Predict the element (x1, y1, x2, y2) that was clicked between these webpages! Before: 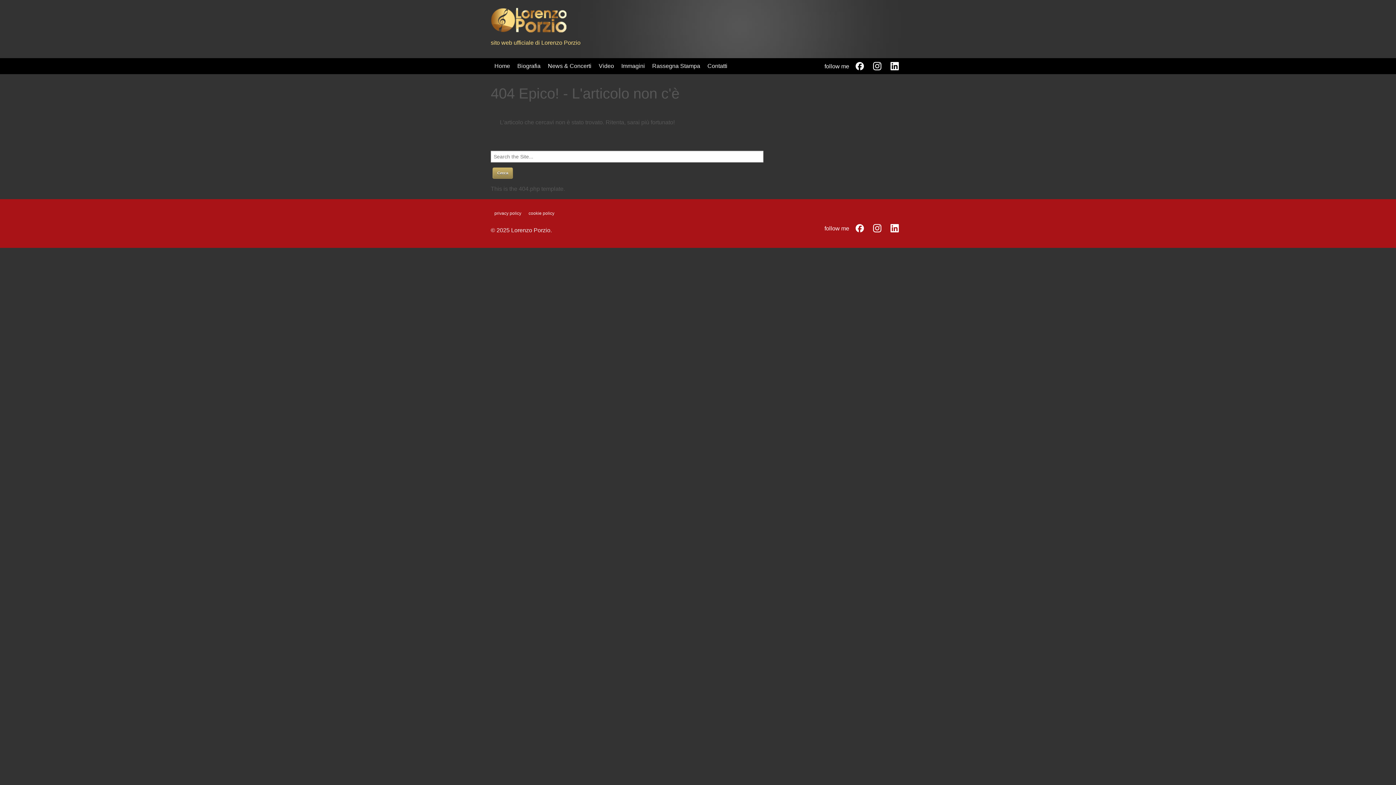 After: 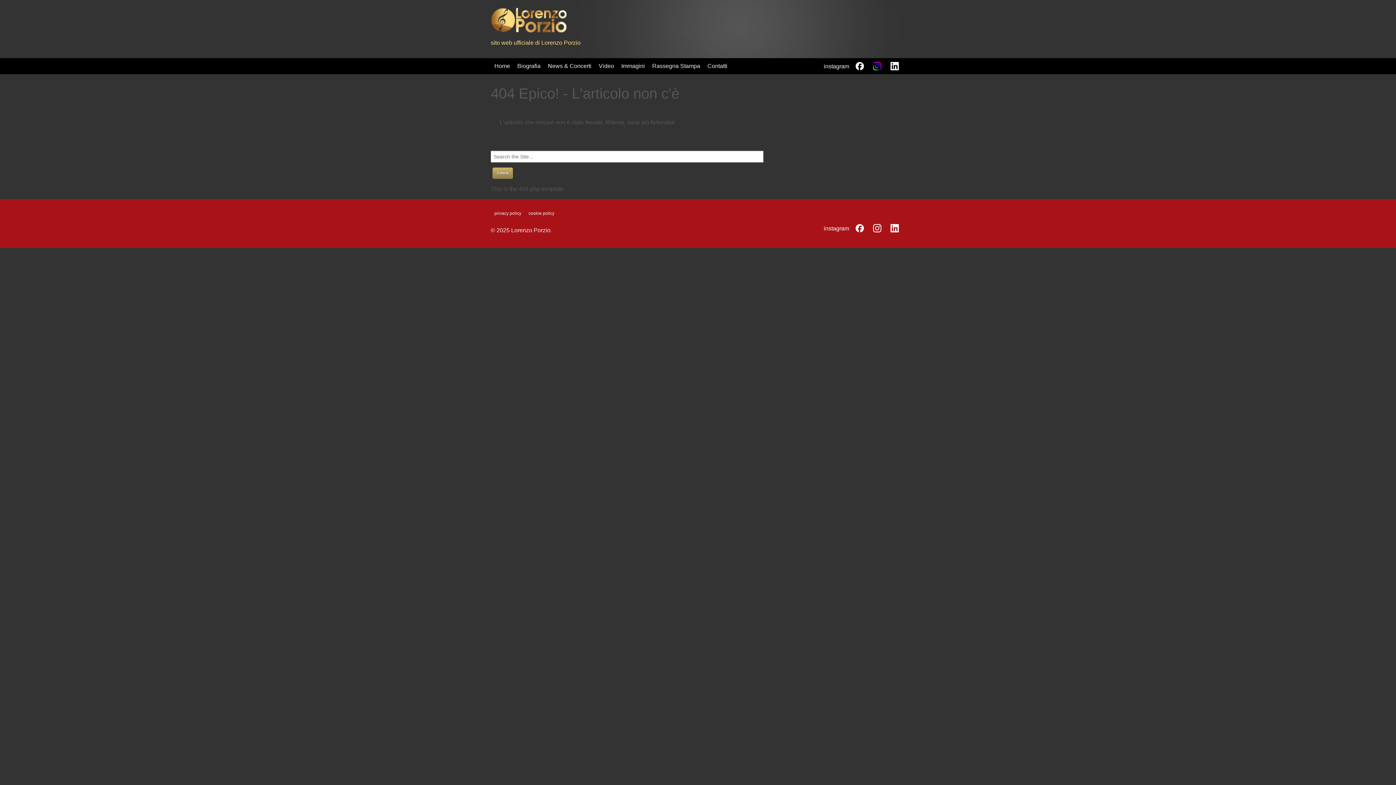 Action: label: Instagram bbox: (870, 59, 884, 73)